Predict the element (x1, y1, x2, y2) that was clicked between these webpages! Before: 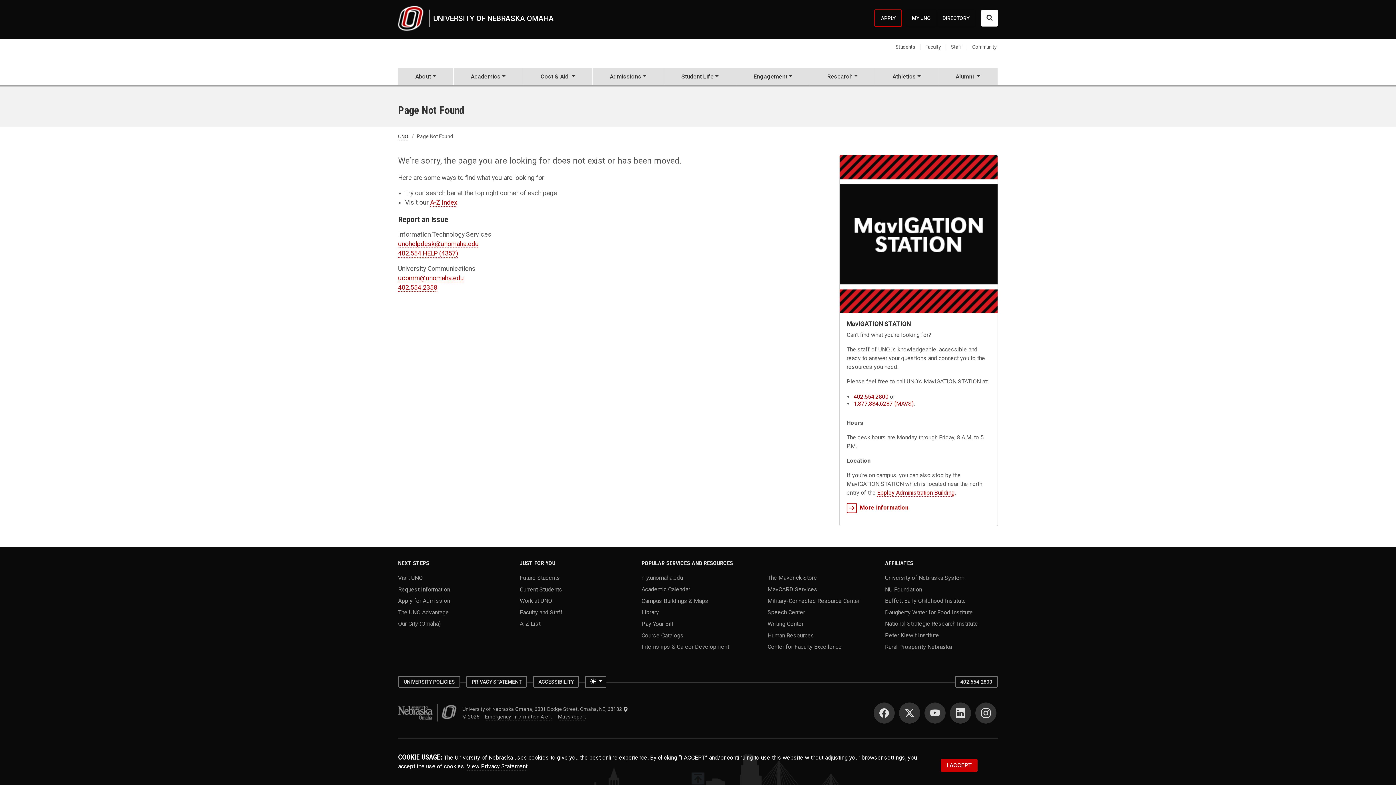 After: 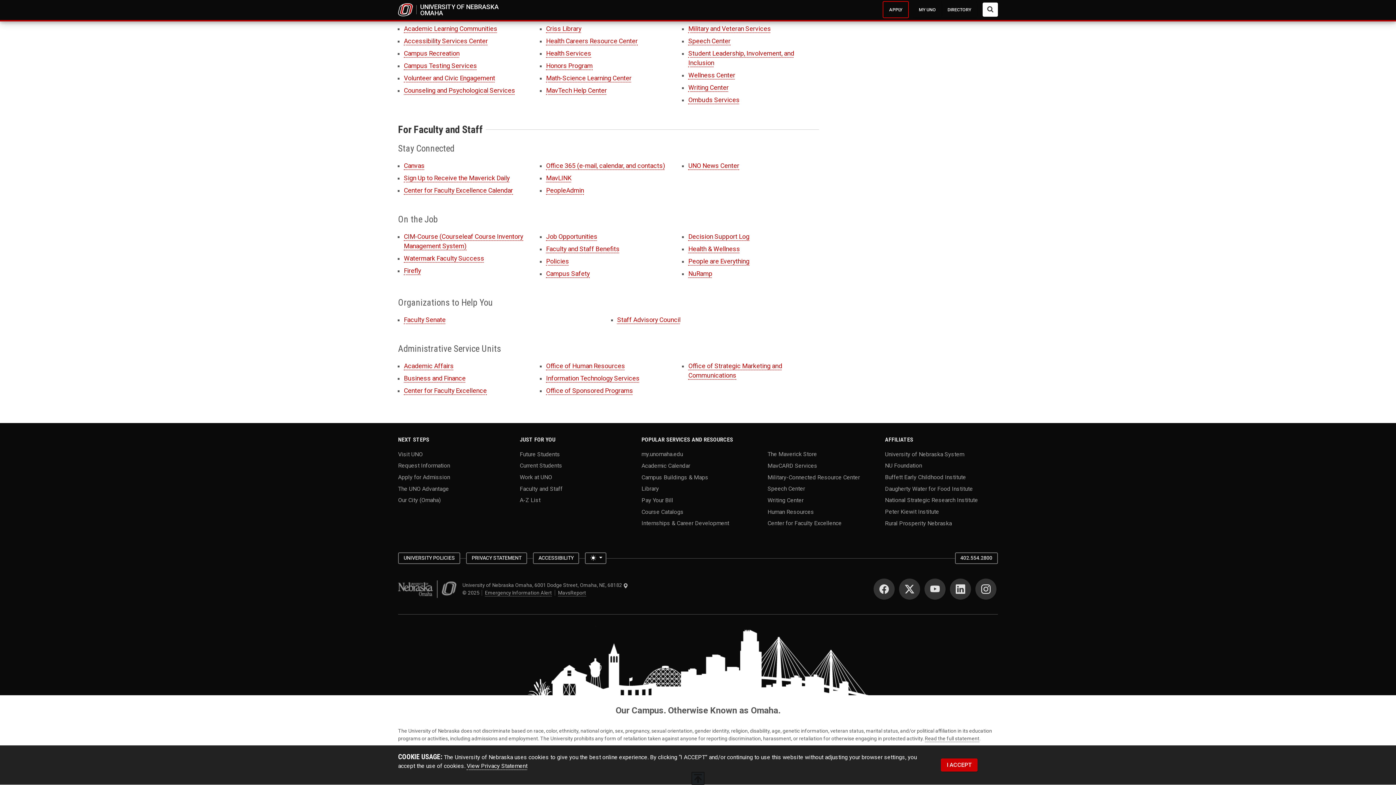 Action: bbox: (519, 608, 562, 617) label: Faculty and Staff